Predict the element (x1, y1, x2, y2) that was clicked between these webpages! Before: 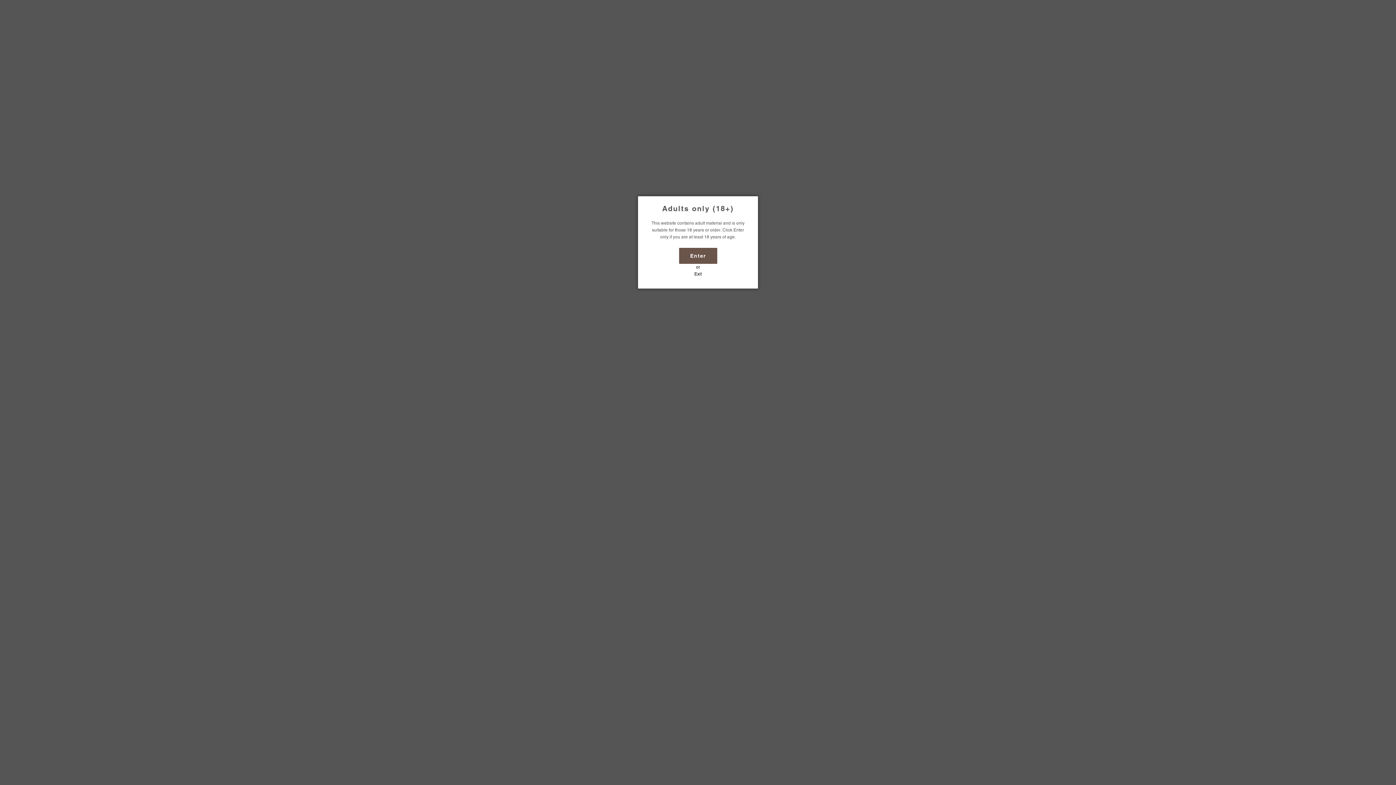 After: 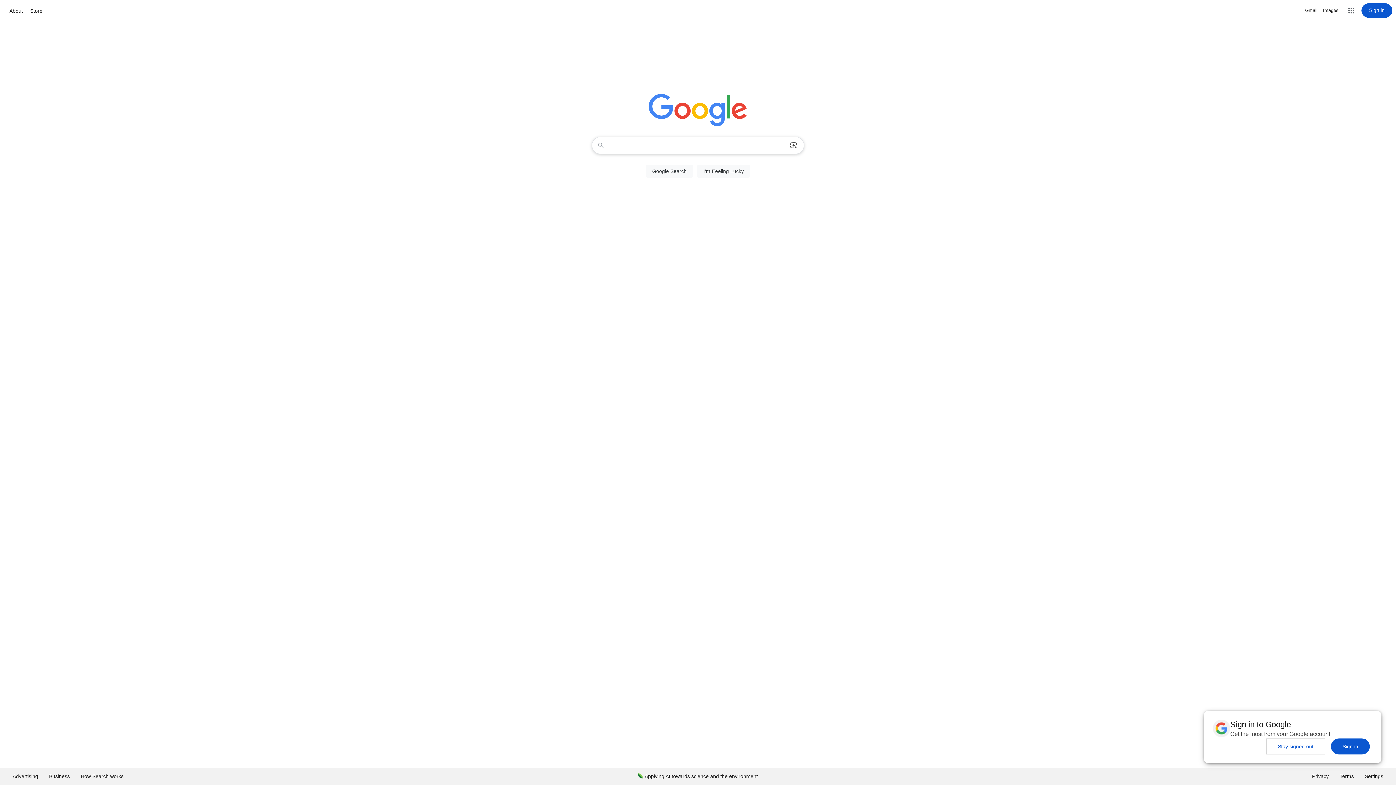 Action: bbox: (694, 271, 701, 276) label: Exit